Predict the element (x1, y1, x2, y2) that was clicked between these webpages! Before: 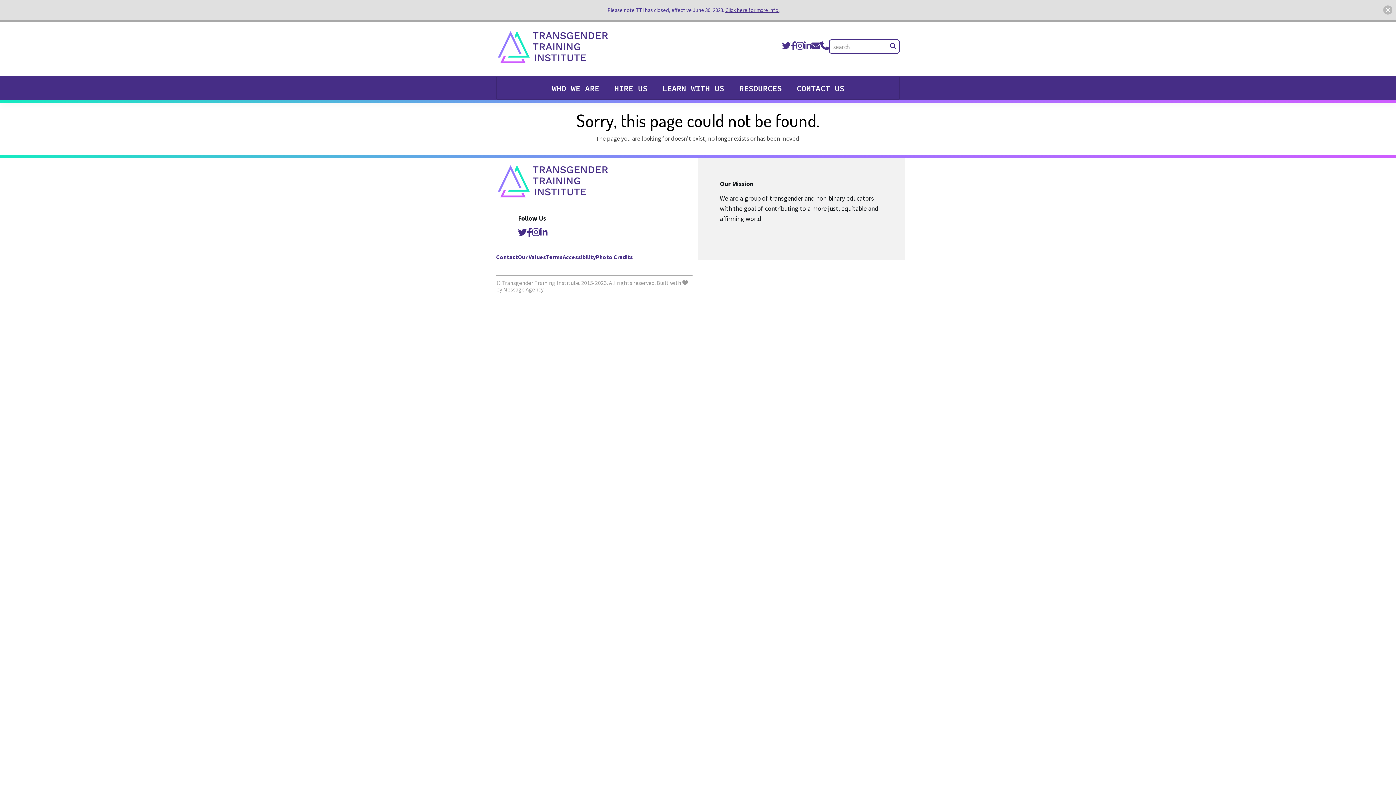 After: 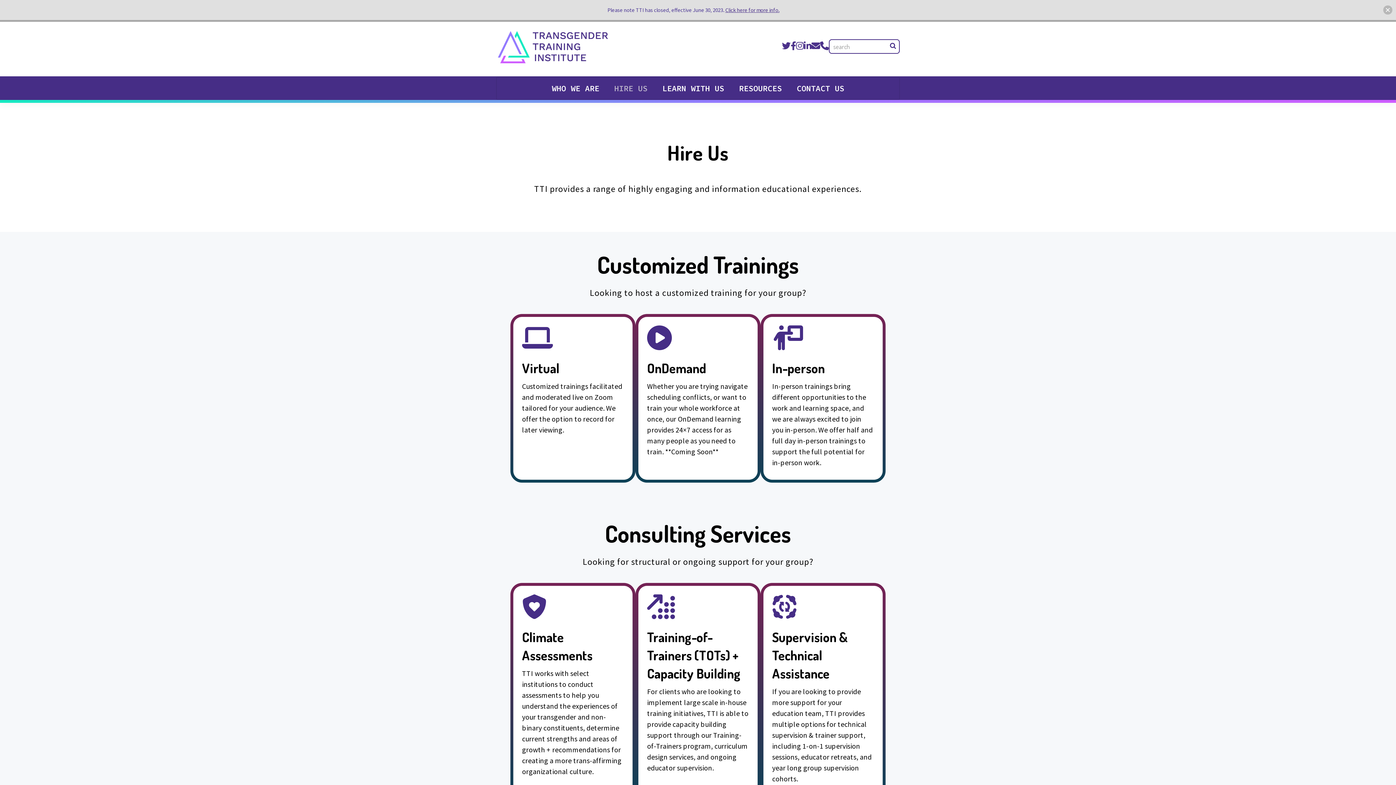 Action: bbox: (607, 79, 654, 97) label: HIRE US